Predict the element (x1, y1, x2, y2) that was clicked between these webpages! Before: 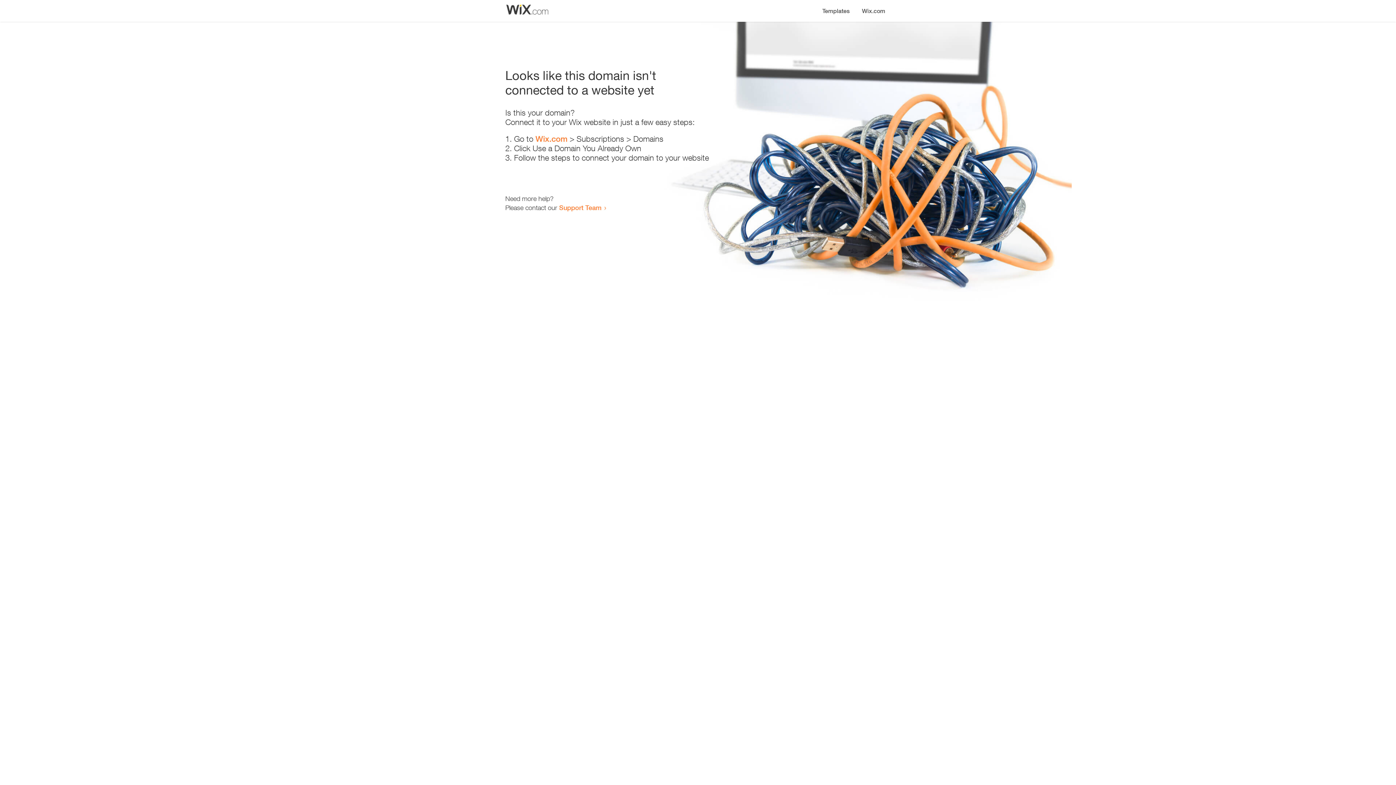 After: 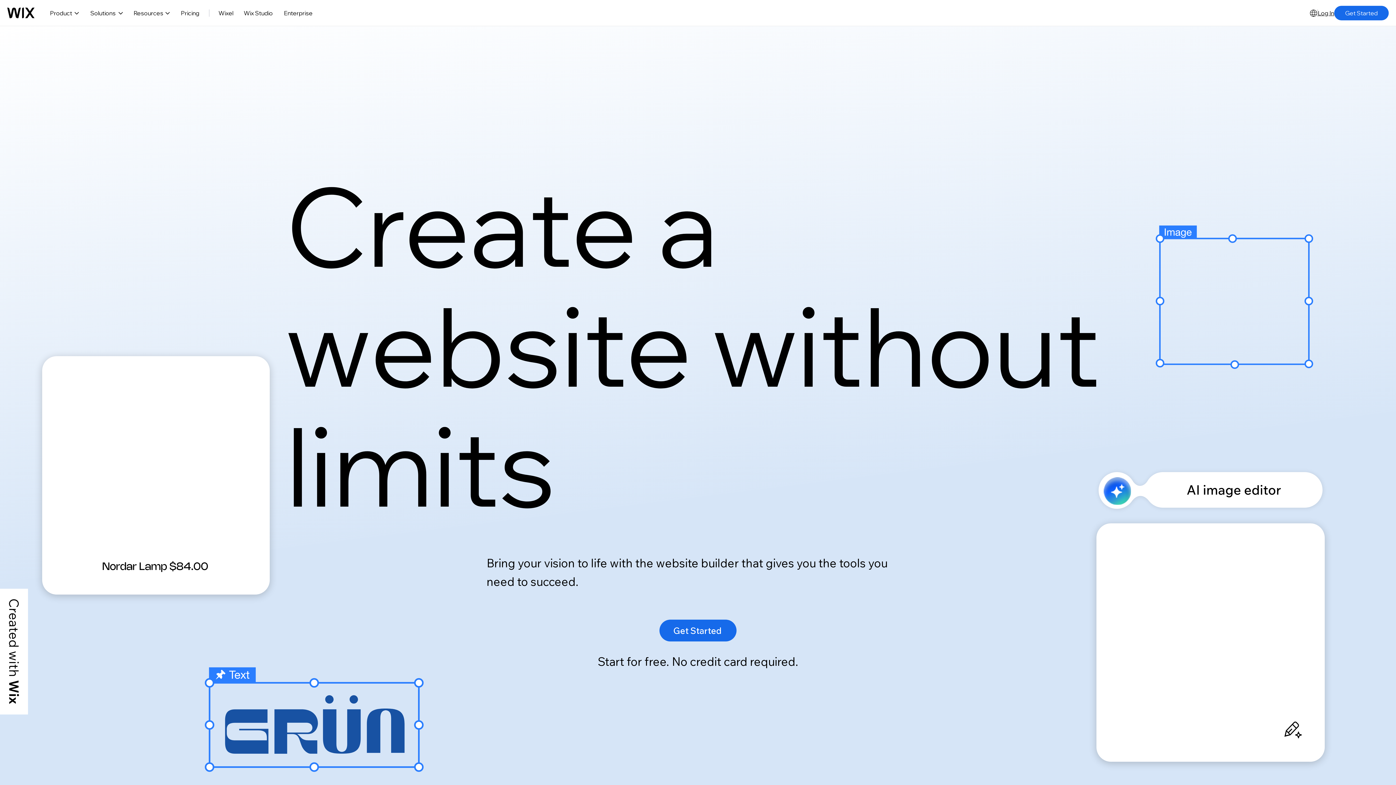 Action: label: Wix.com bbox: (535, 134, 567, 143)